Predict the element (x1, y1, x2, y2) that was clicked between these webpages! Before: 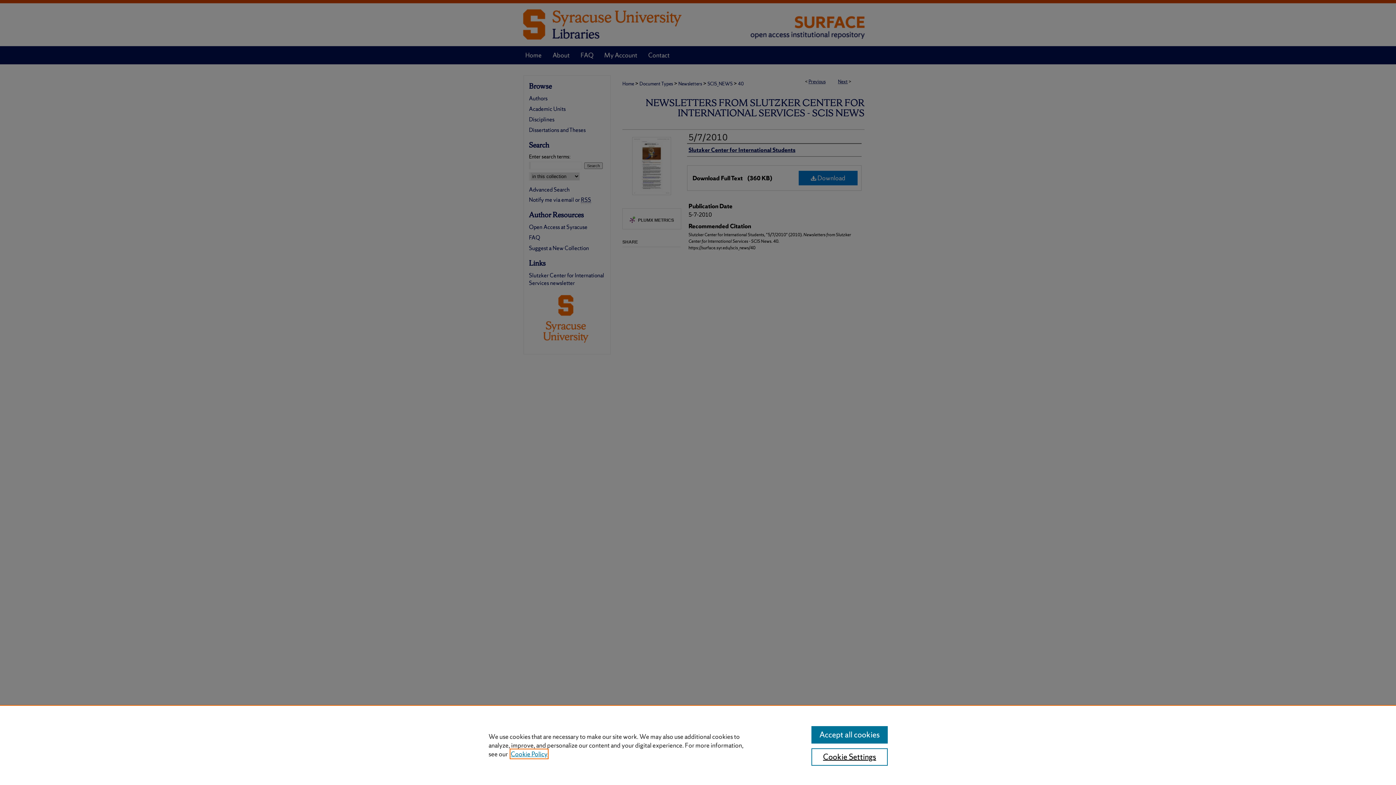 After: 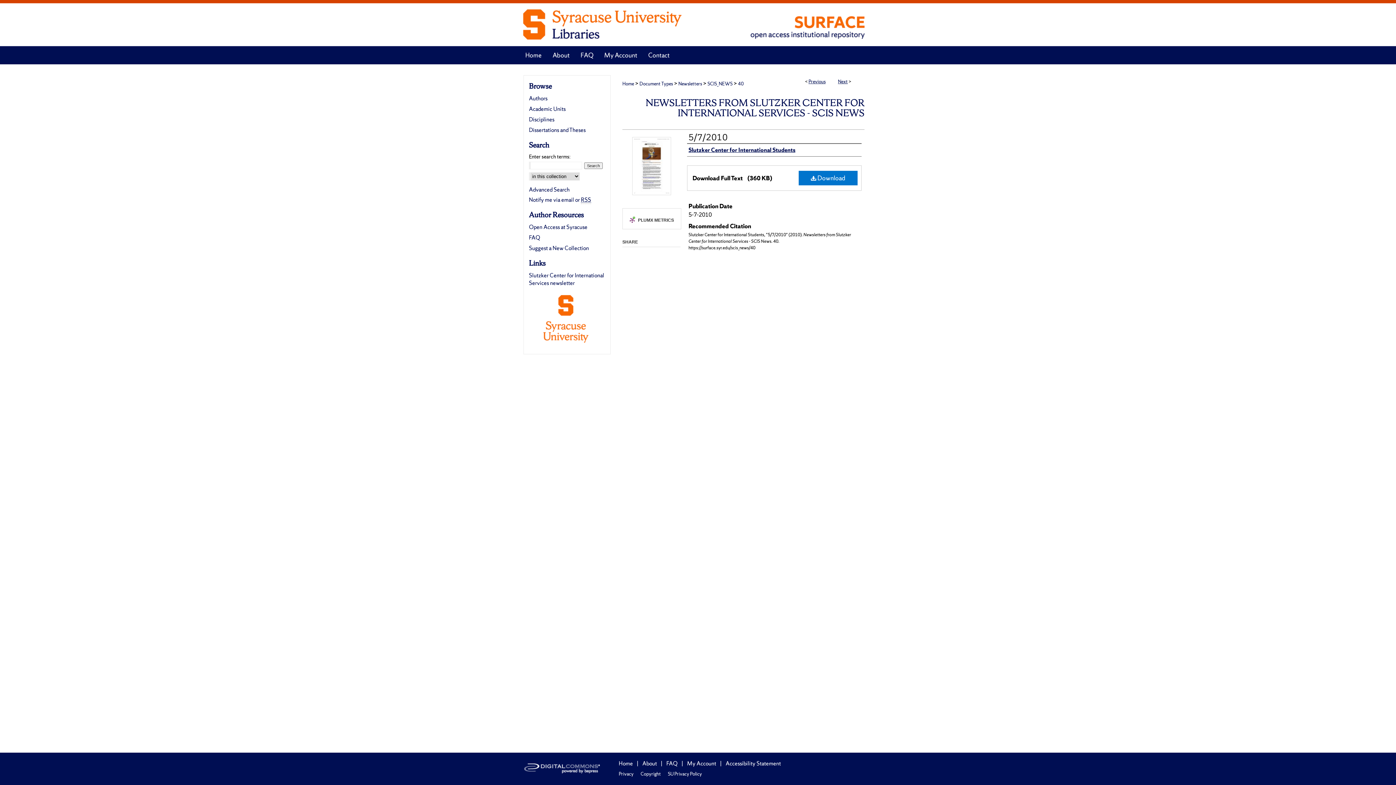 Action: label: Accept all cookies bbox: (811, 726, 887, 744)